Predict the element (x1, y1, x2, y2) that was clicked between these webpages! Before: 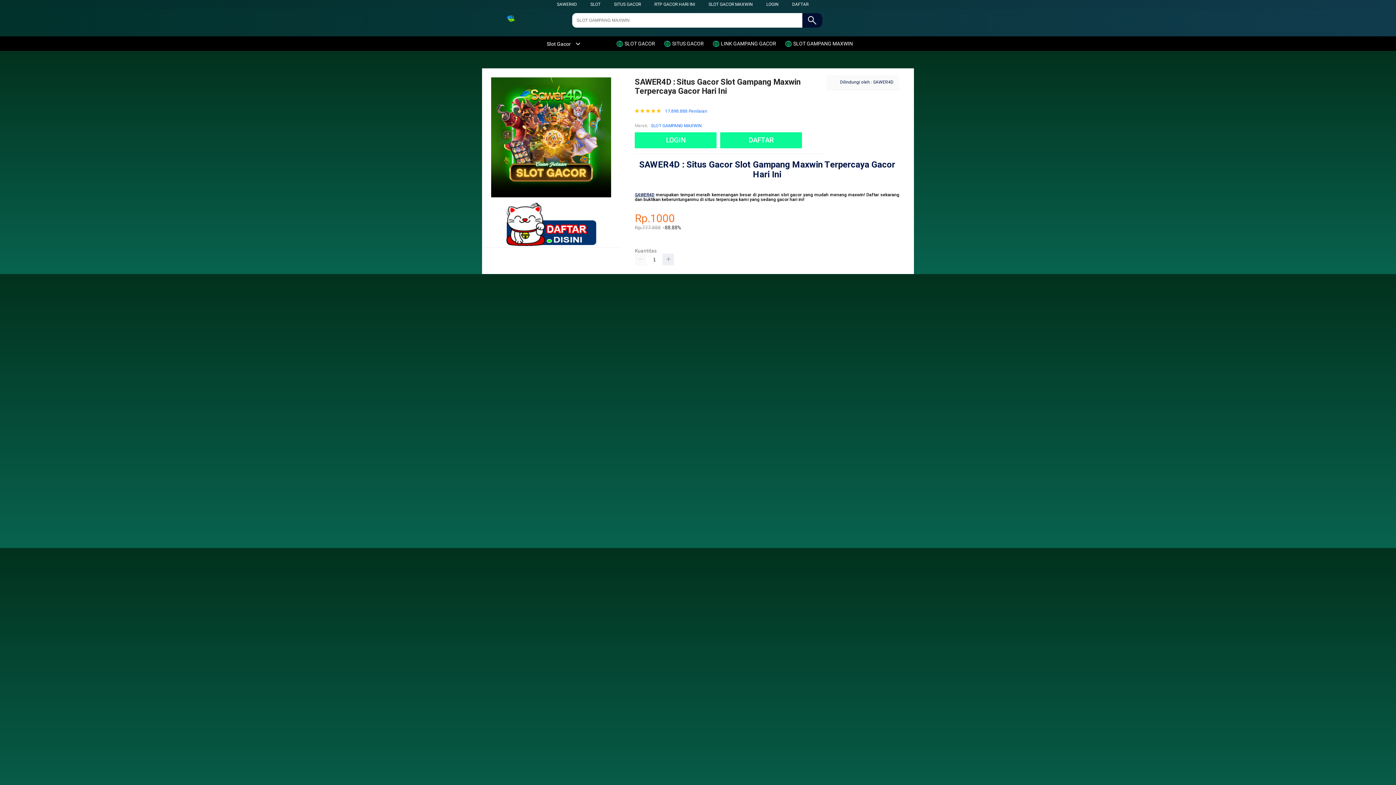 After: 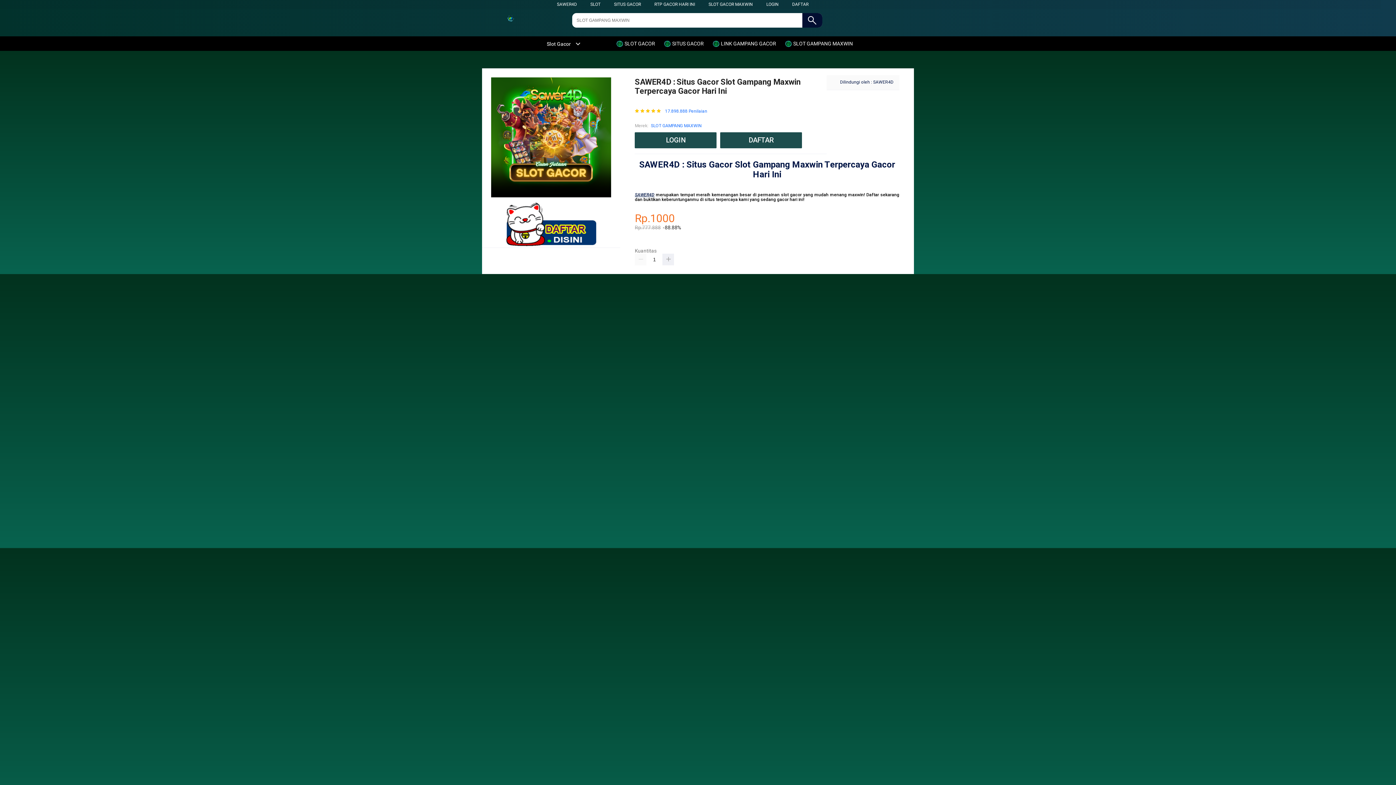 Action: bbox: (720, 132, 805, 148) label: DAFTAR